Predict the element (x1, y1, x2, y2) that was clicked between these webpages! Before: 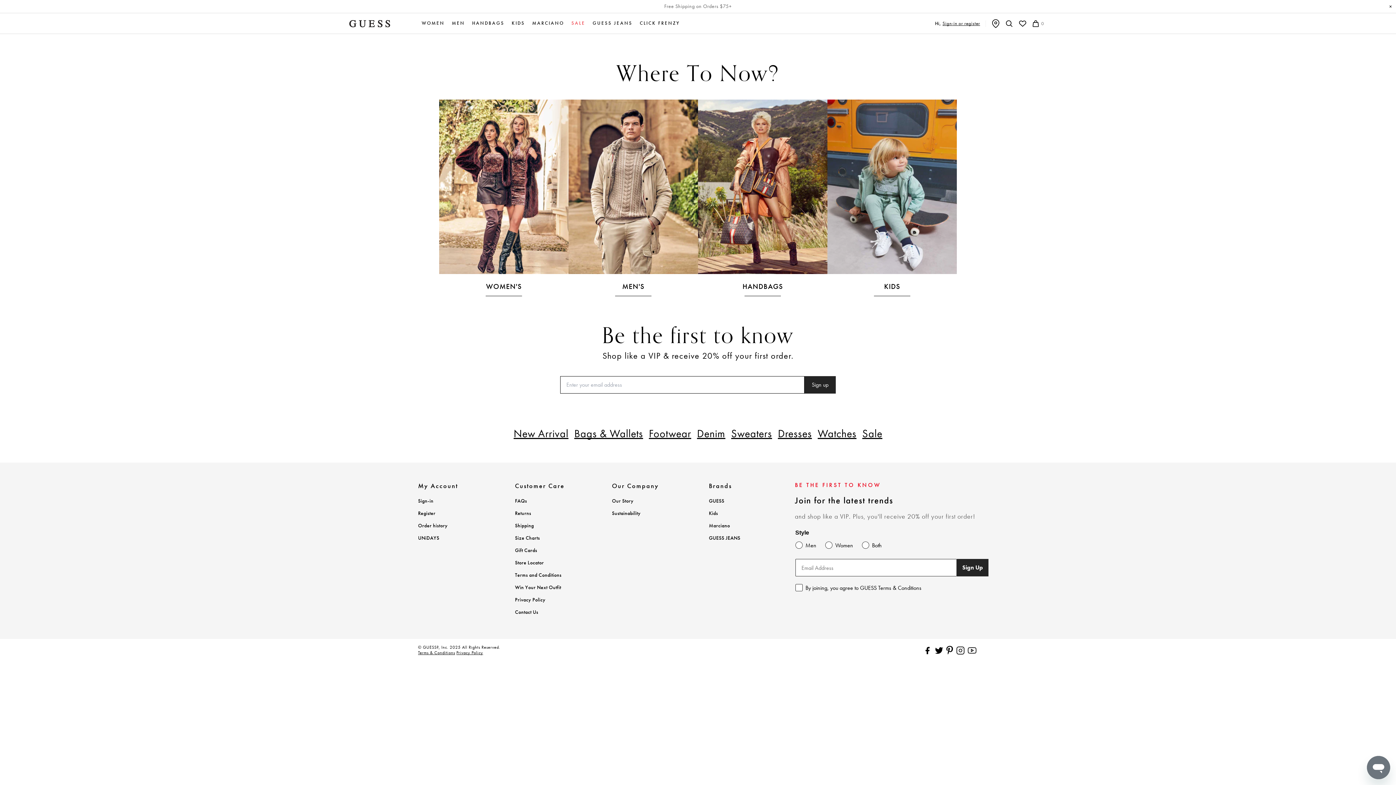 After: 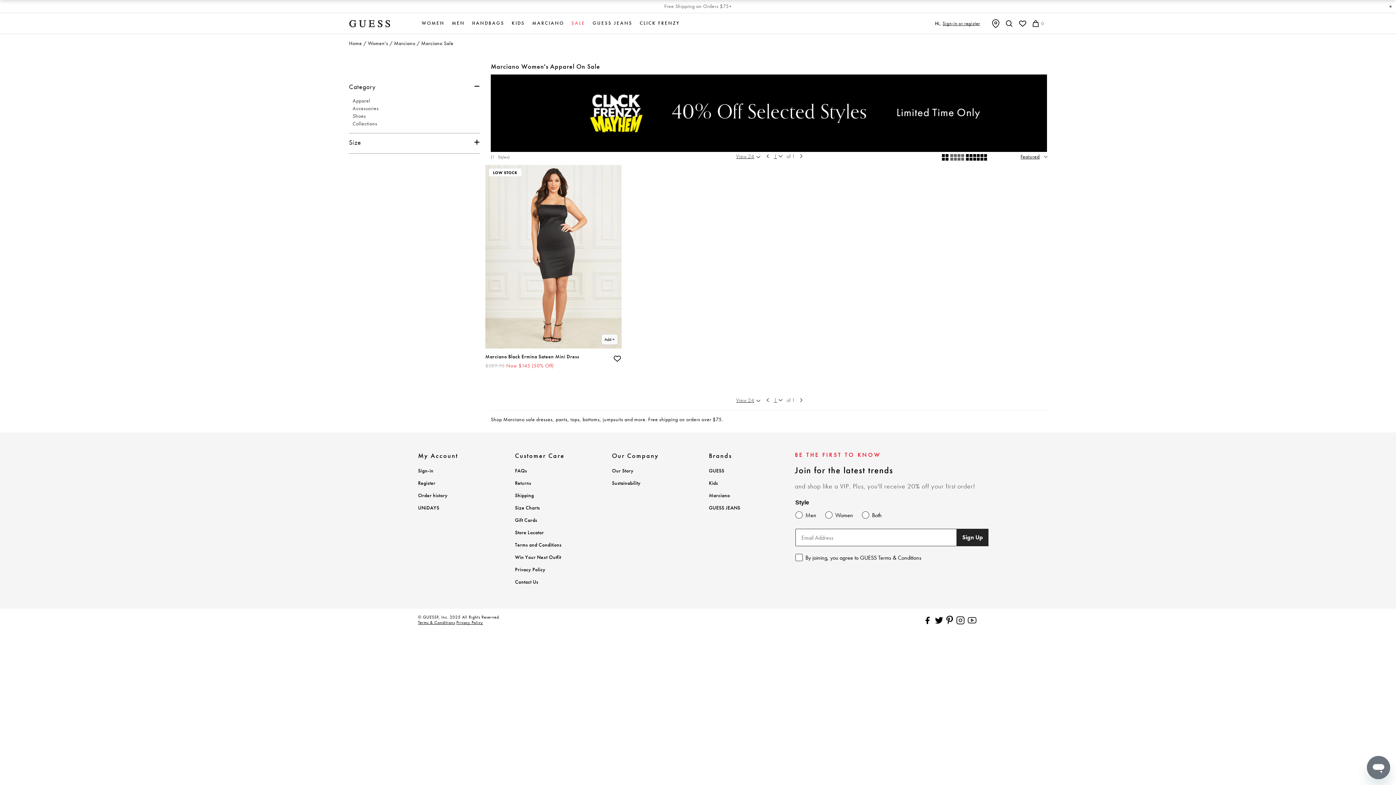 Action: label: Sale bbox: (859, 422, 885, 444)